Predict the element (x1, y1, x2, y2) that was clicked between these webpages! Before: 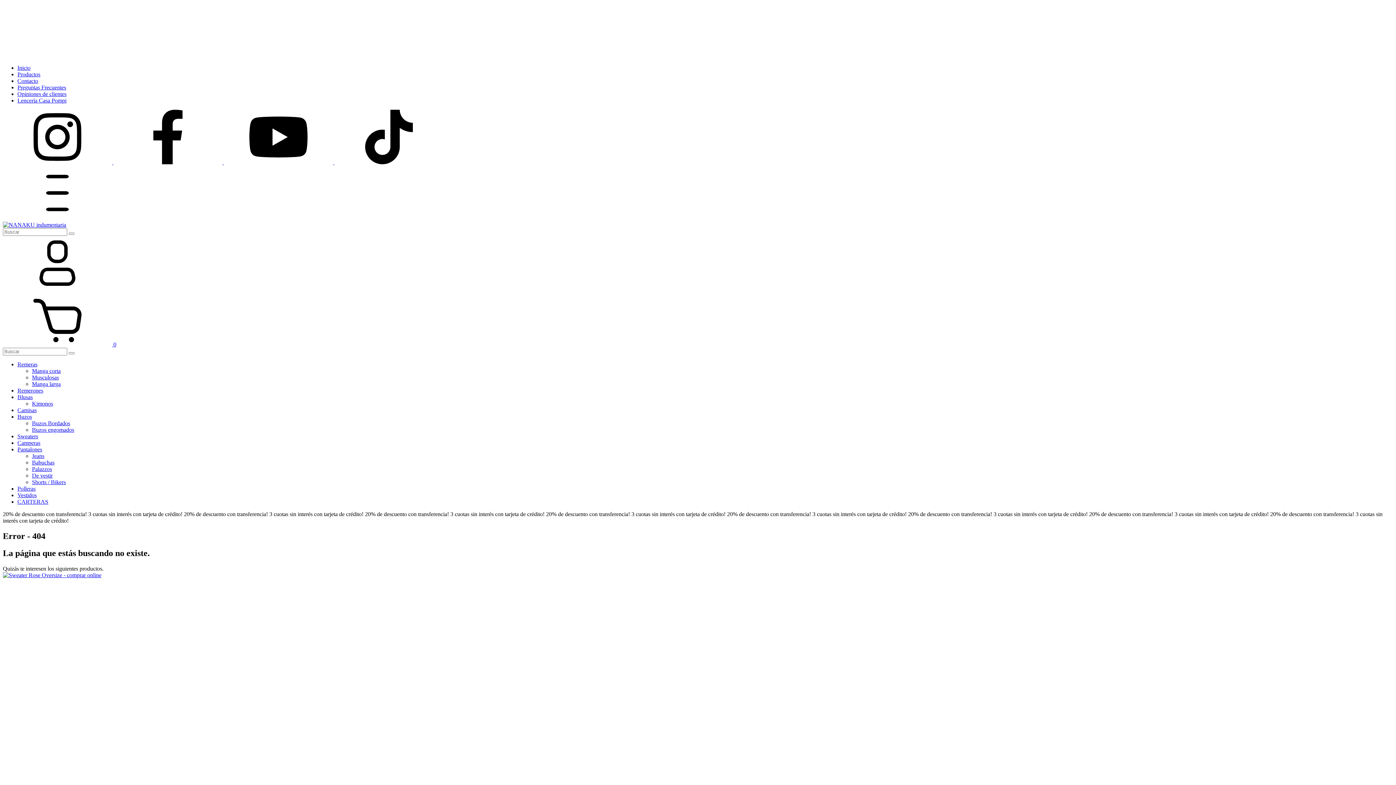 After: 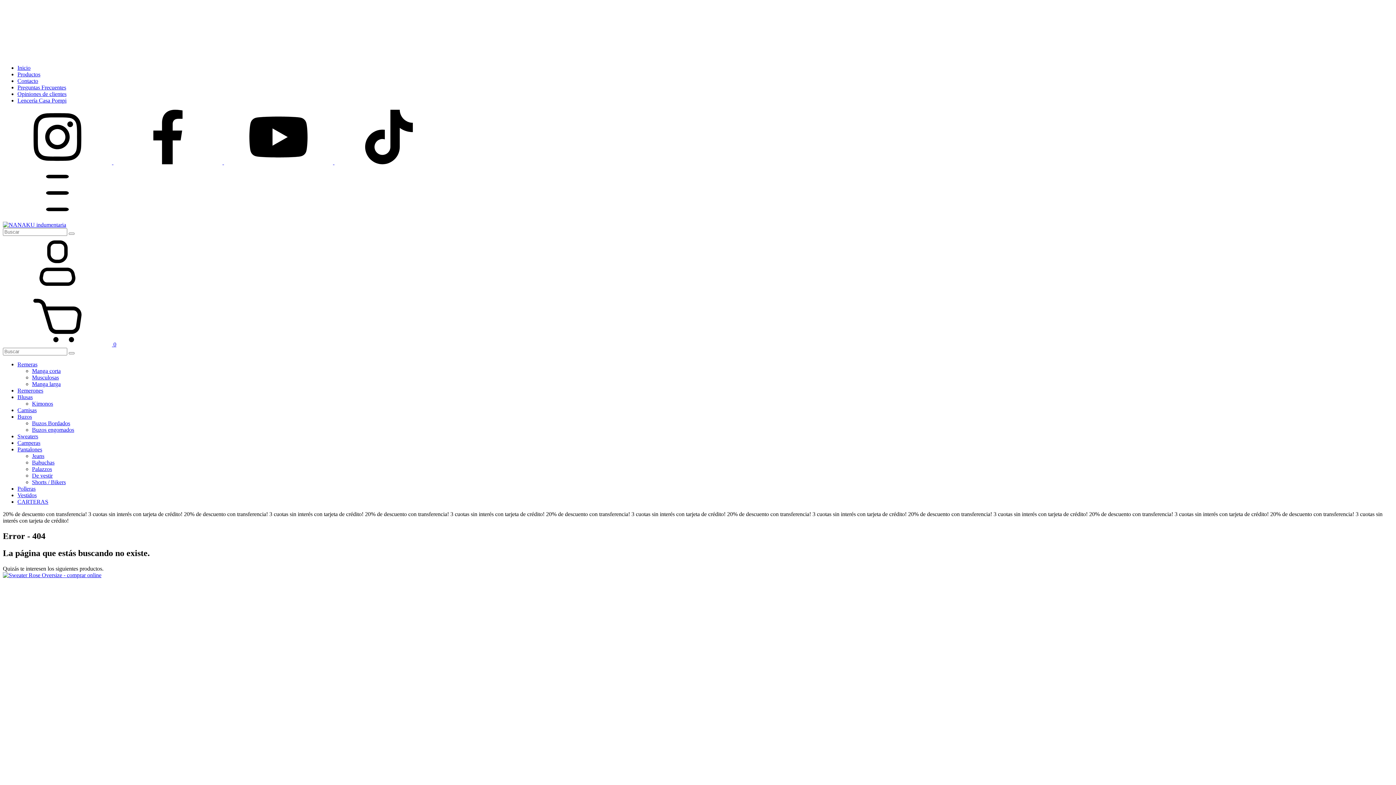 Action: bbox: (113, 159, 224, 165) label: facebook NANAKU indumentaria